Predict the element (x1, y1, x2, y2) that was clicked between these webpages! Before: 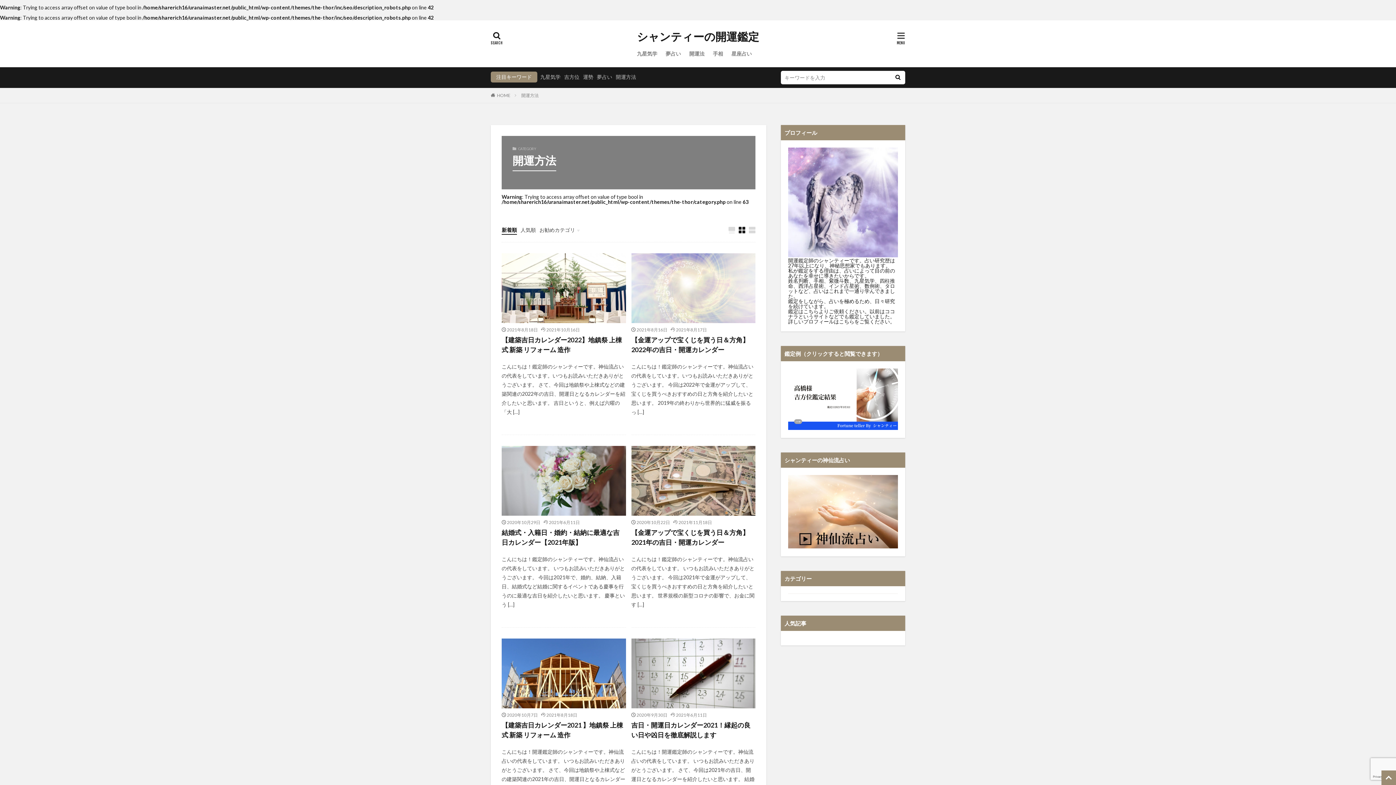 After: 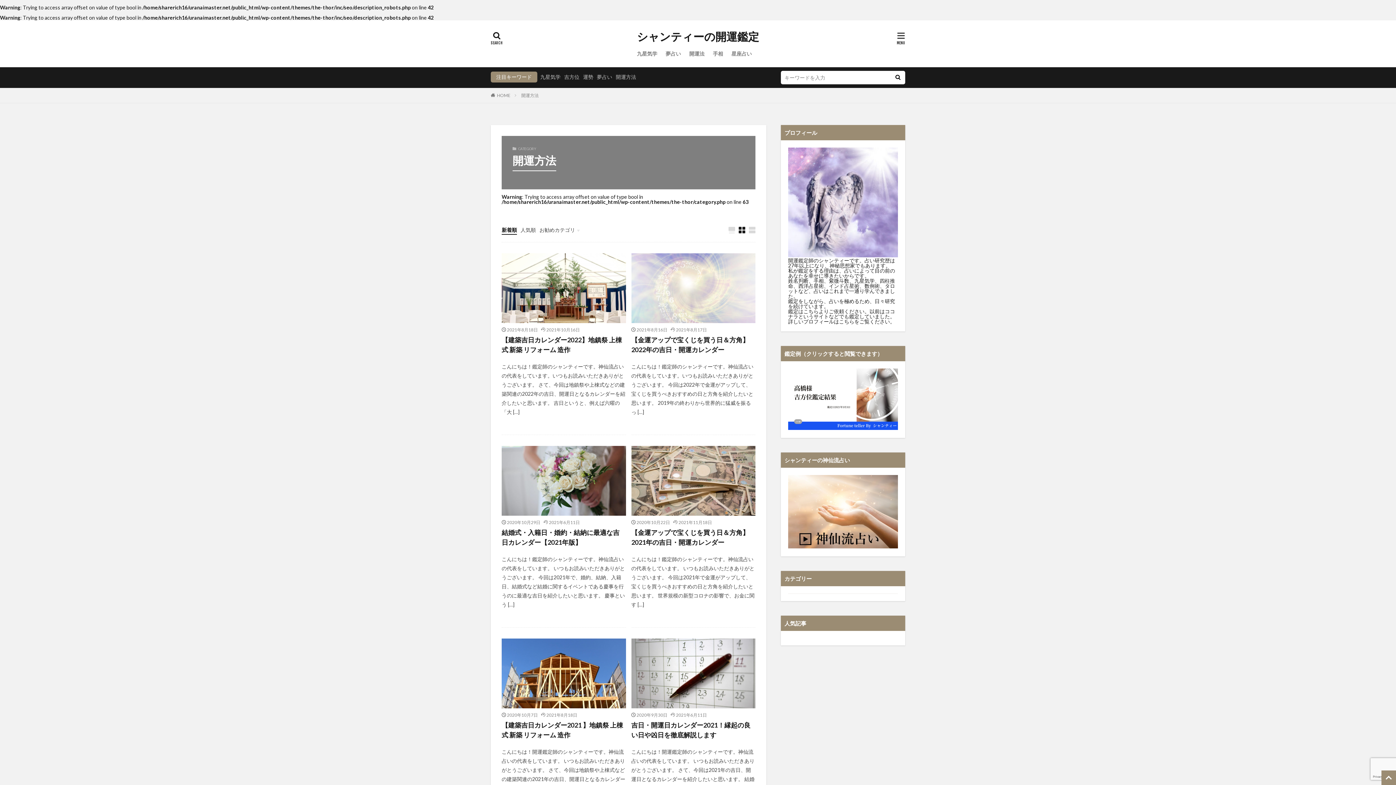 Action: label: 開運方法 bbox: (521, 92, 538, 98)